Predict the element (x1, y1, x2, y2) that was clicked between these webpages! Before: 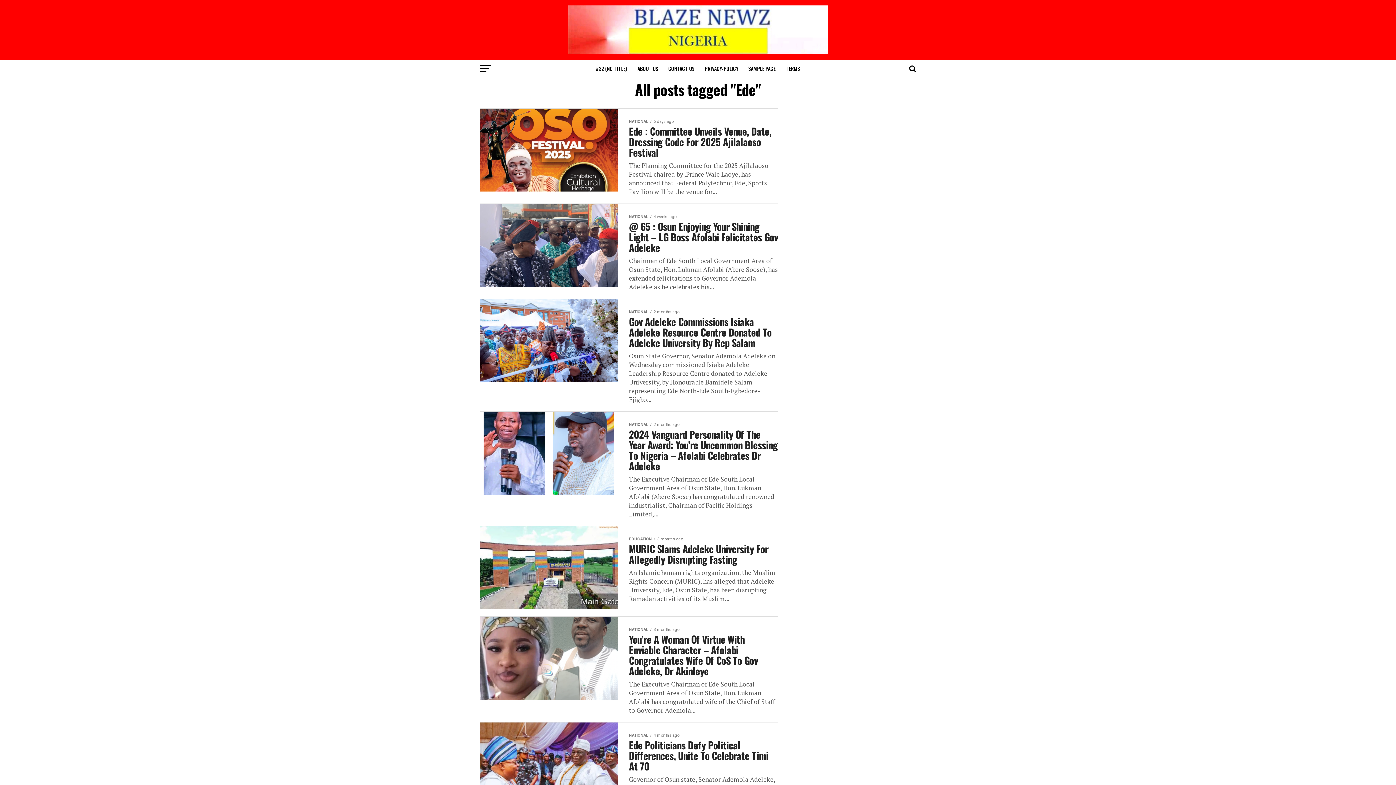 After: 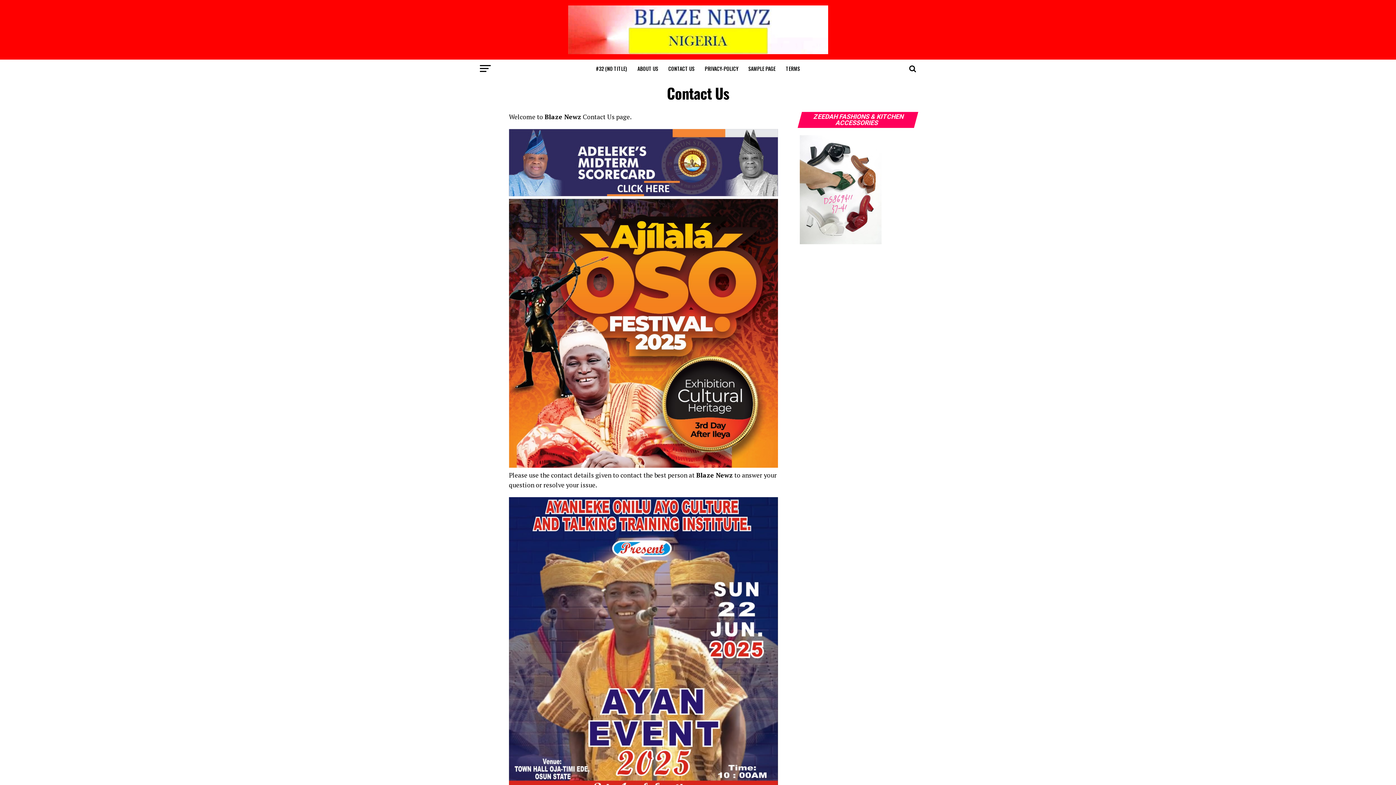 Action: bbox: (664, 59, 699, 77) label: CONTACT US